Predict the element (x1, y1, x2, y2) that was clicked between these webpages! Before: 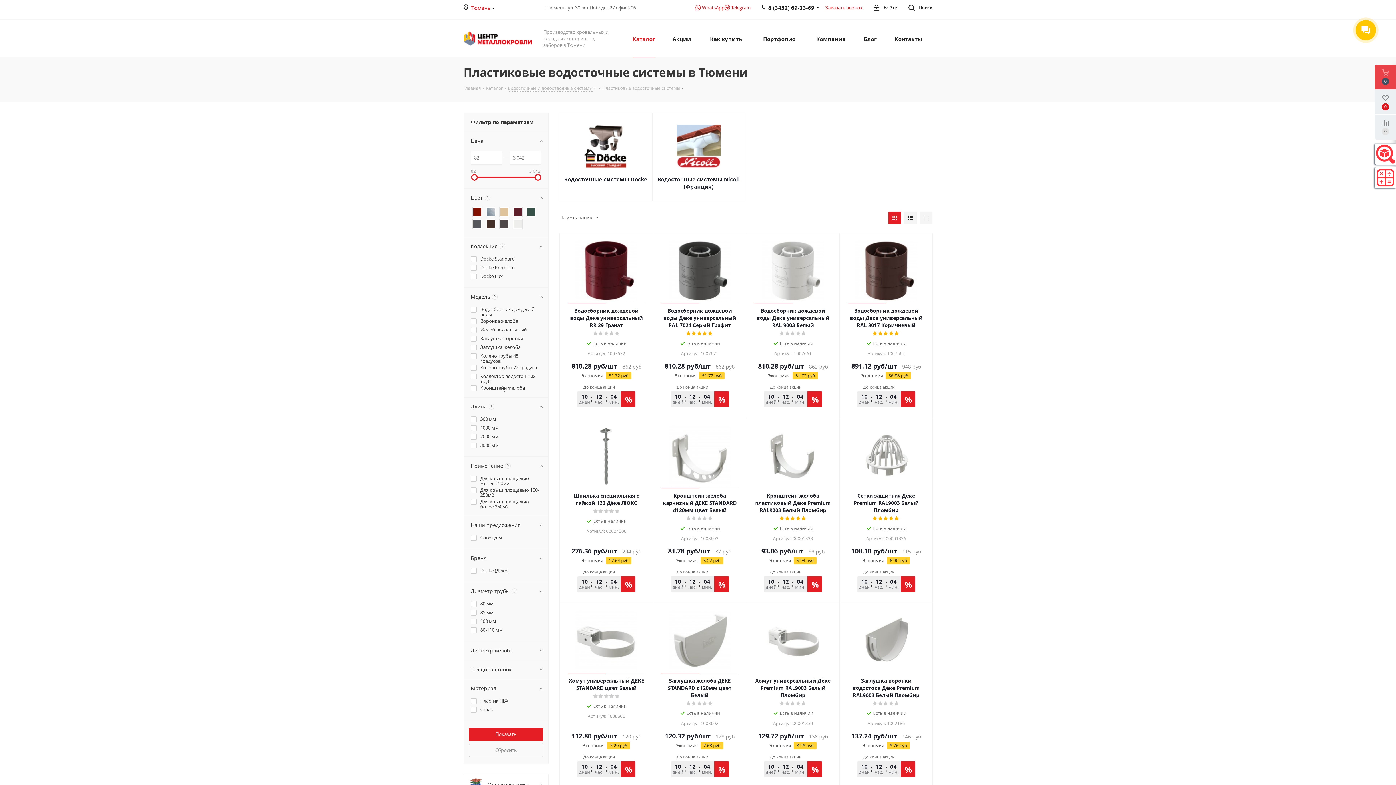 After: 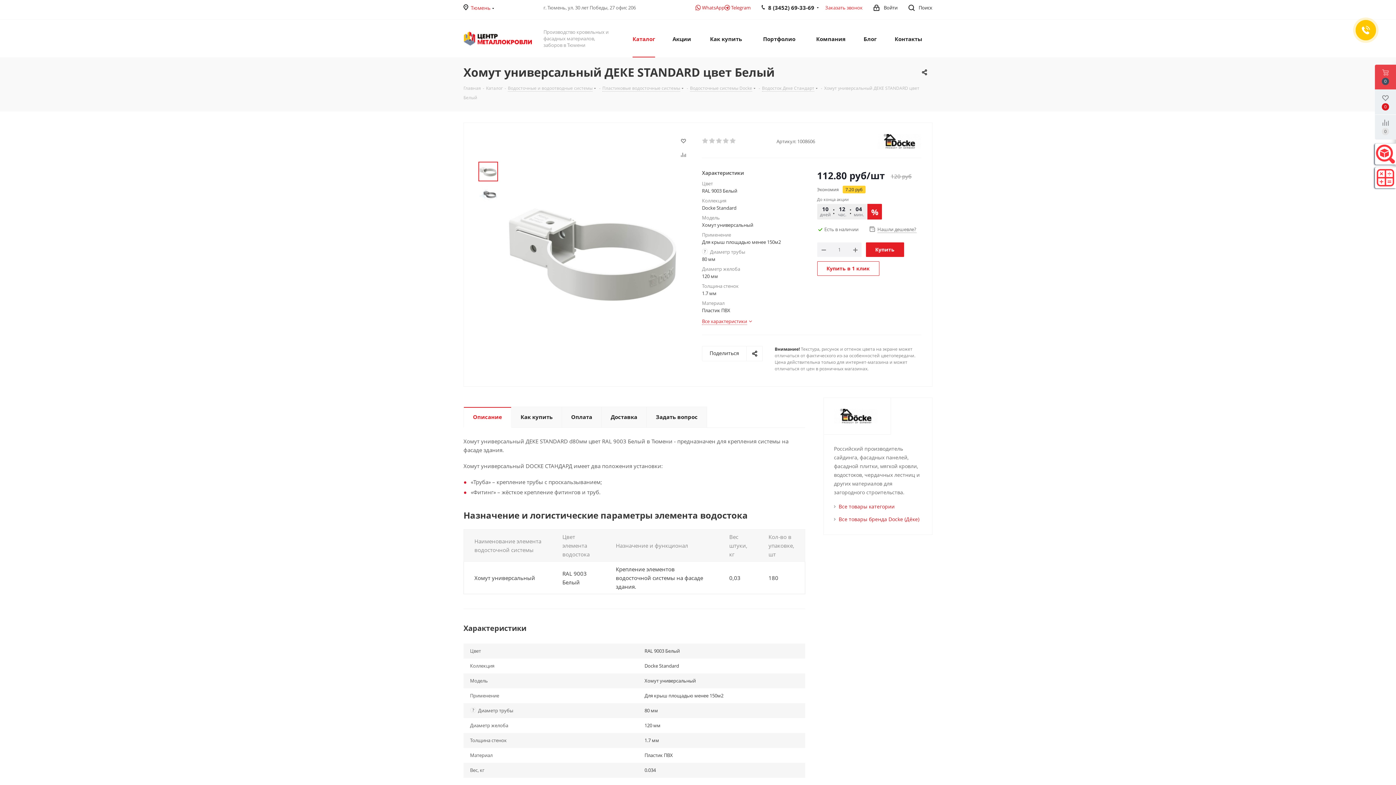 Action: bbox: (566, 677, 646, 692) label: Хомут универсальный ДЕКЕ STANDARD цвет Белый